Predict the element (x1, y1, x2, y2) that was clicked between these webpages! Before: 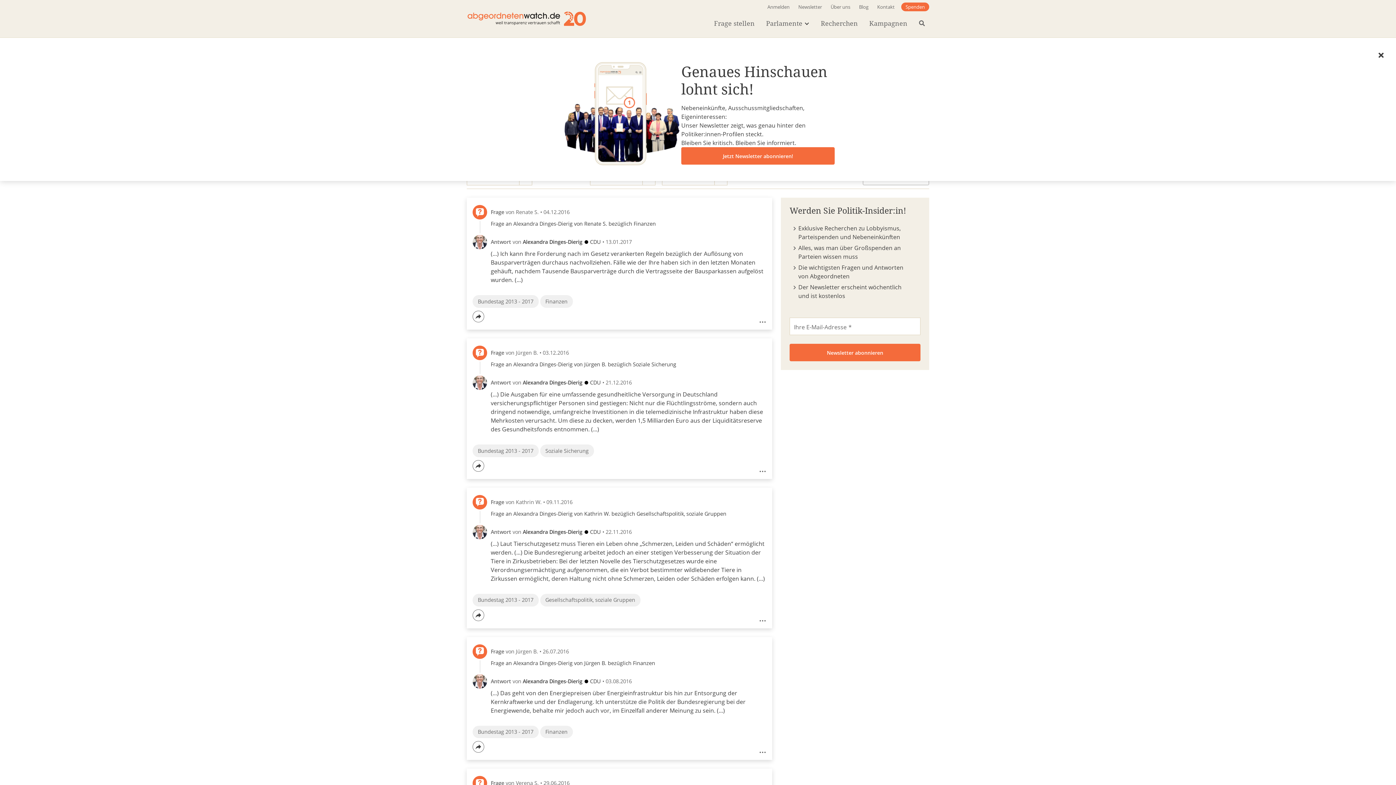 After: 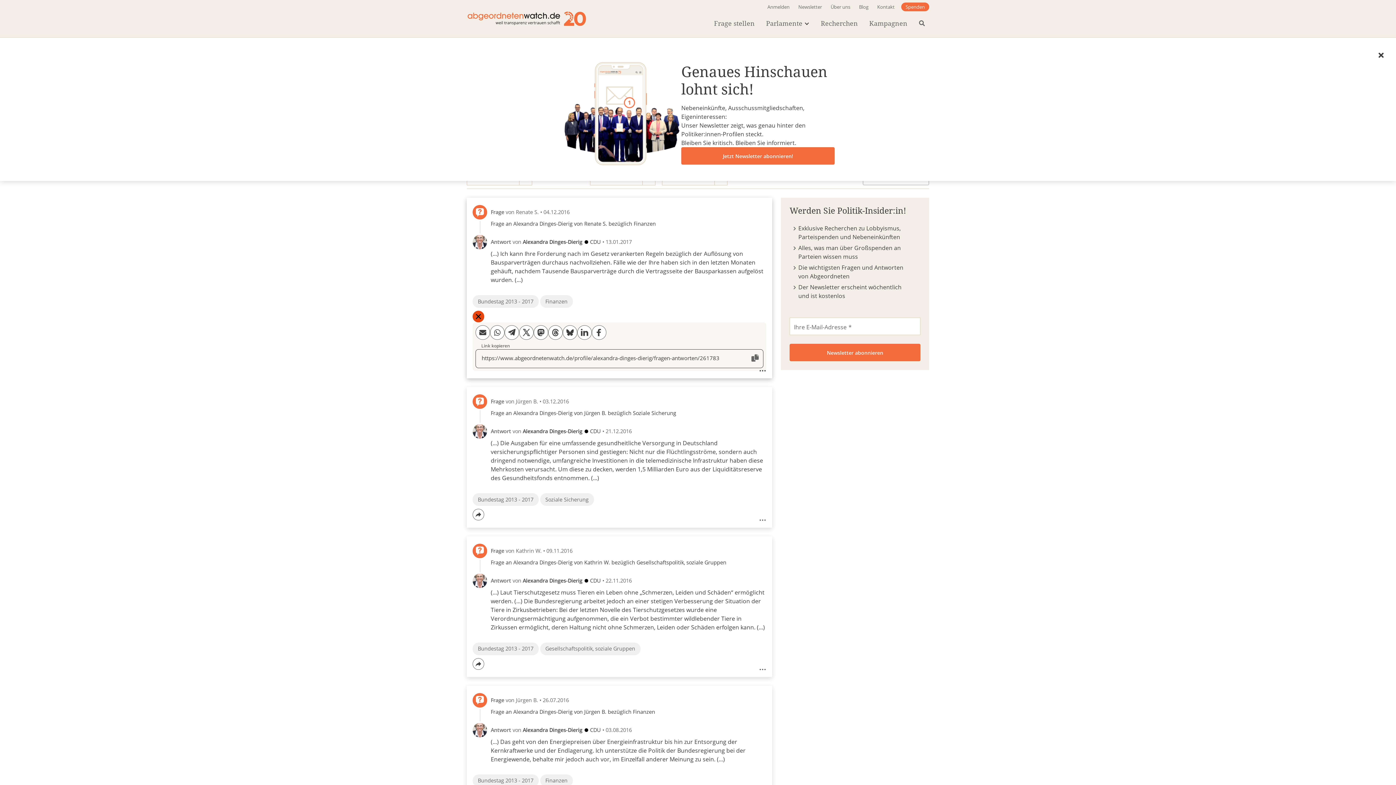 Action: bbox: (472, 310, 484, 322) label: Teilen